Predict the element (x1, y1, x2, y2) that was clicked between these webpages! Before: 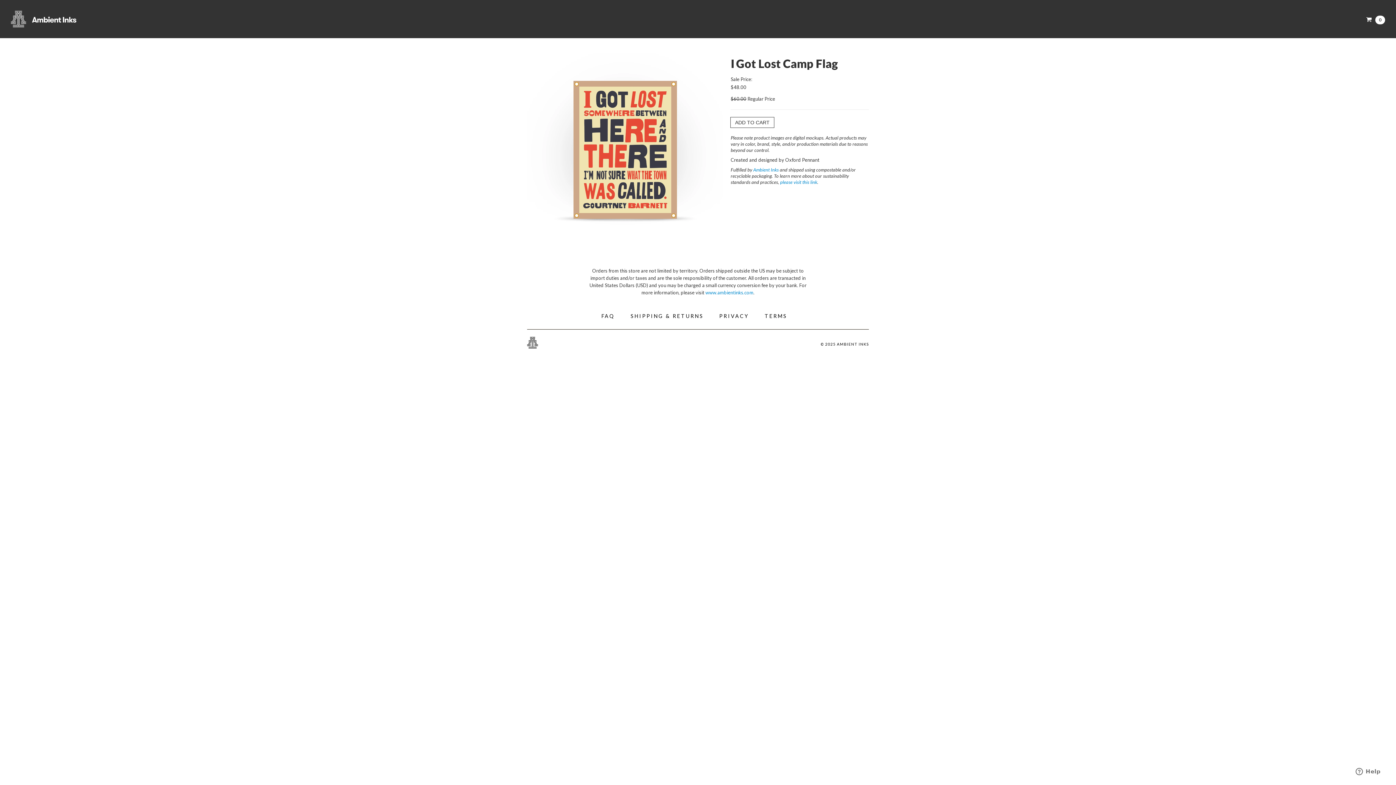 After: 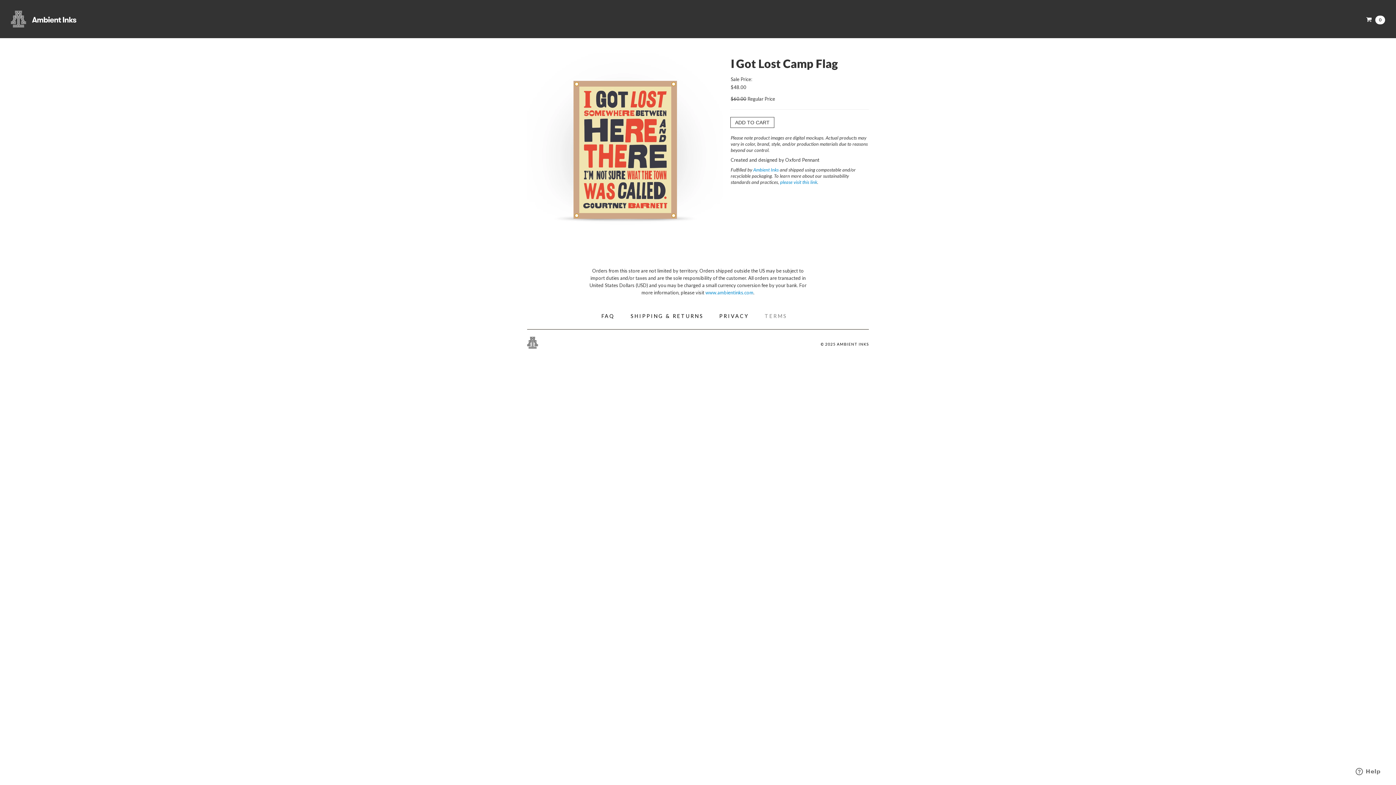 Action: bbox: (757, 309, 794, 323) label: TERMS